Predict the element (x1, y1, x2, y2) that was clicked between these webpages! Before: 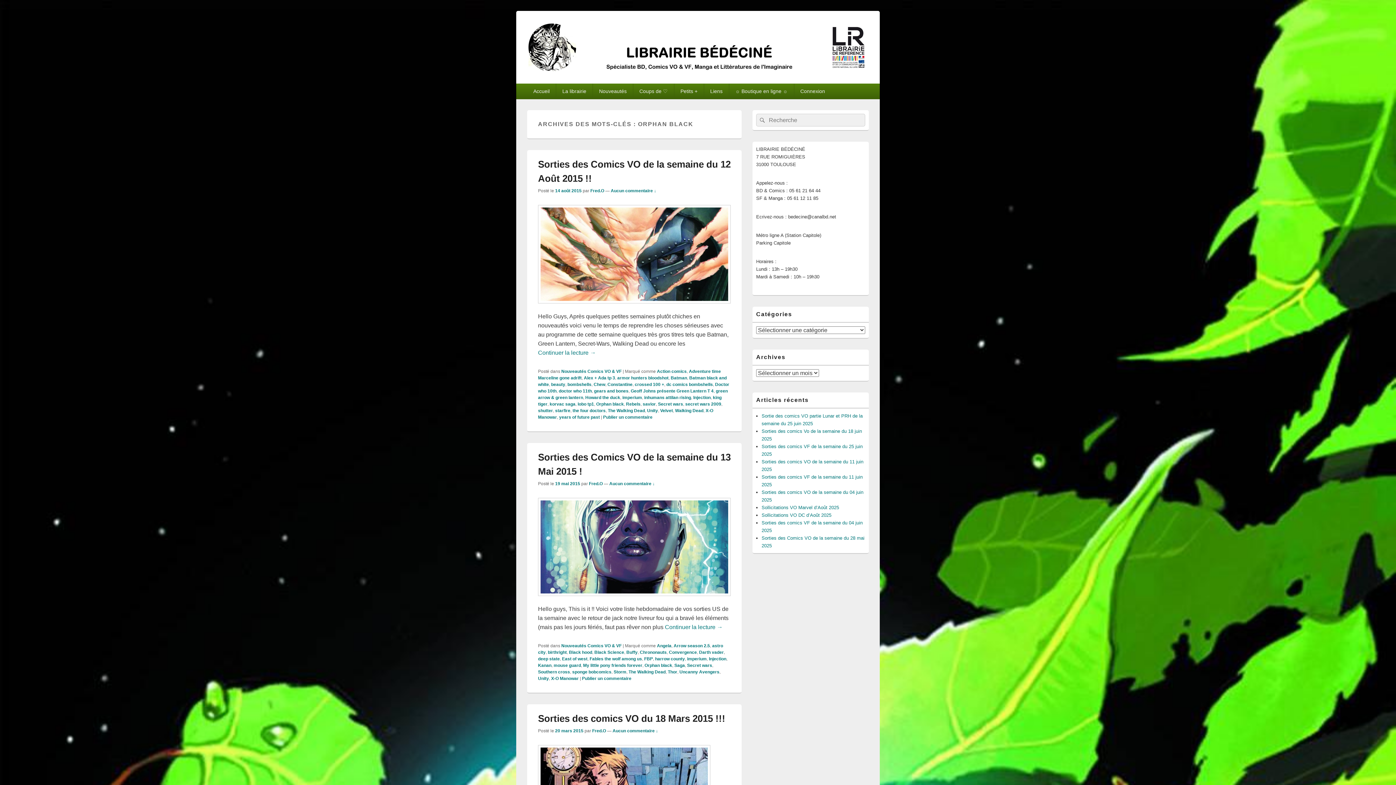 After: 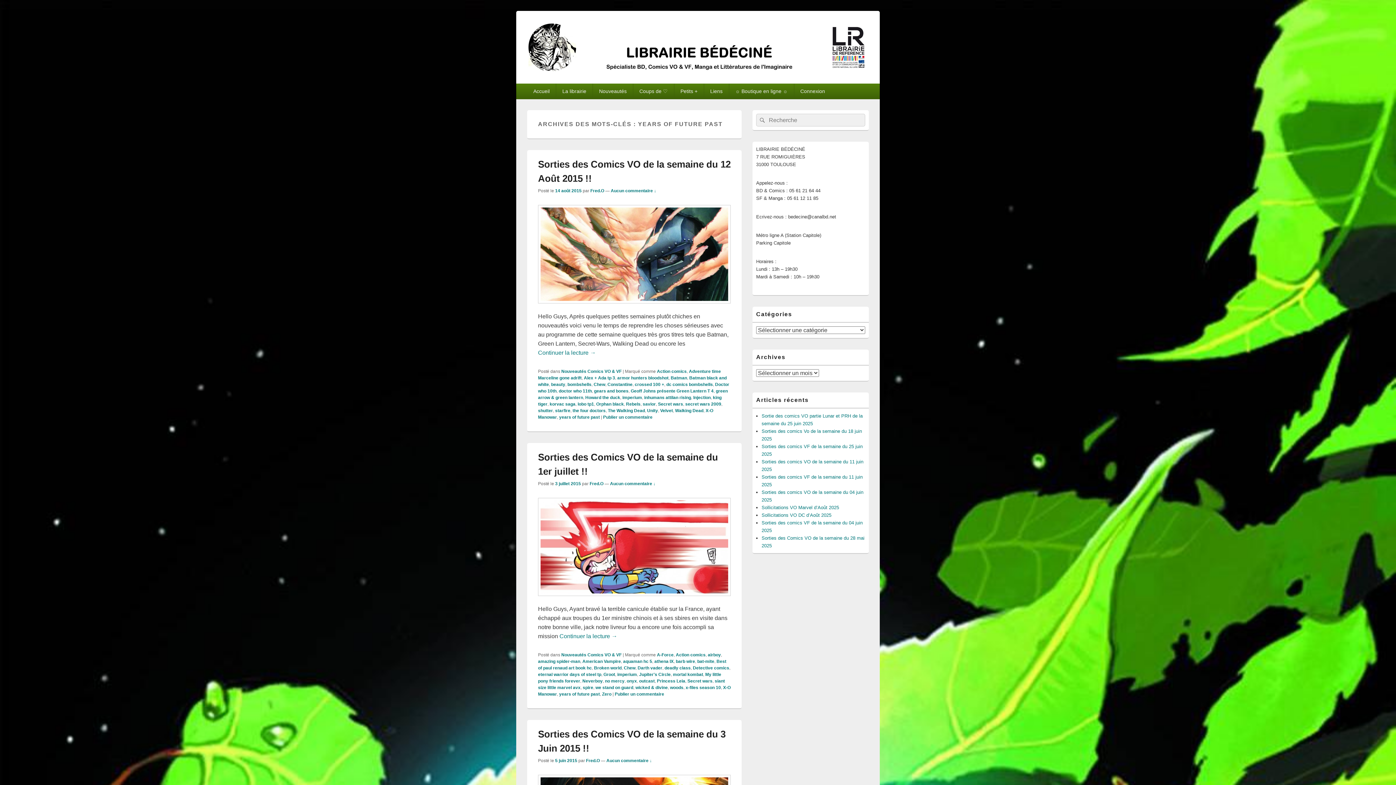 Action: bbox: (559, 414, 600, 419) label: years of future past